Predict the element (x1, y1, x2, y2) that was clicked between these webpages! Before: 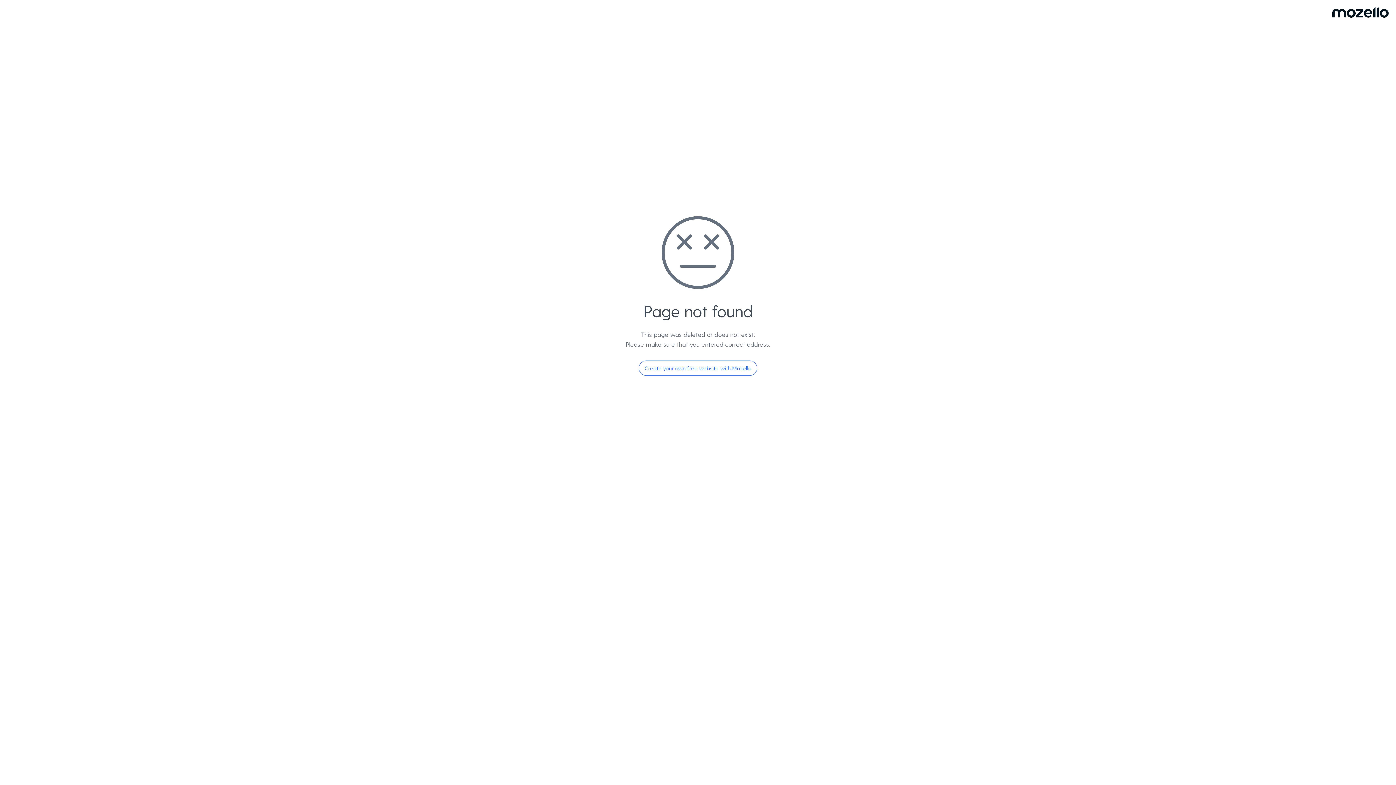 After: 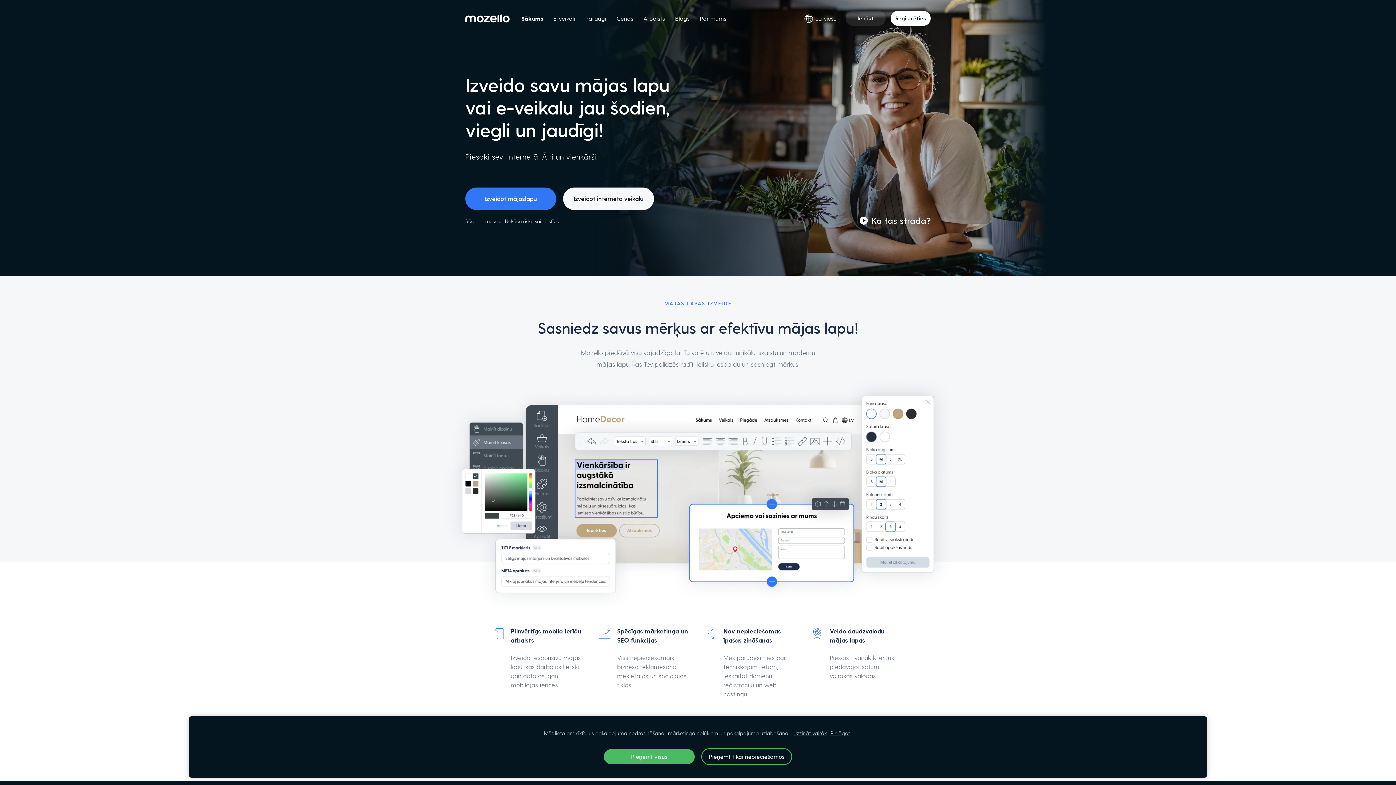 Action: label: Create your own free website with Mozello bbox: (638, 360, 757, 376)